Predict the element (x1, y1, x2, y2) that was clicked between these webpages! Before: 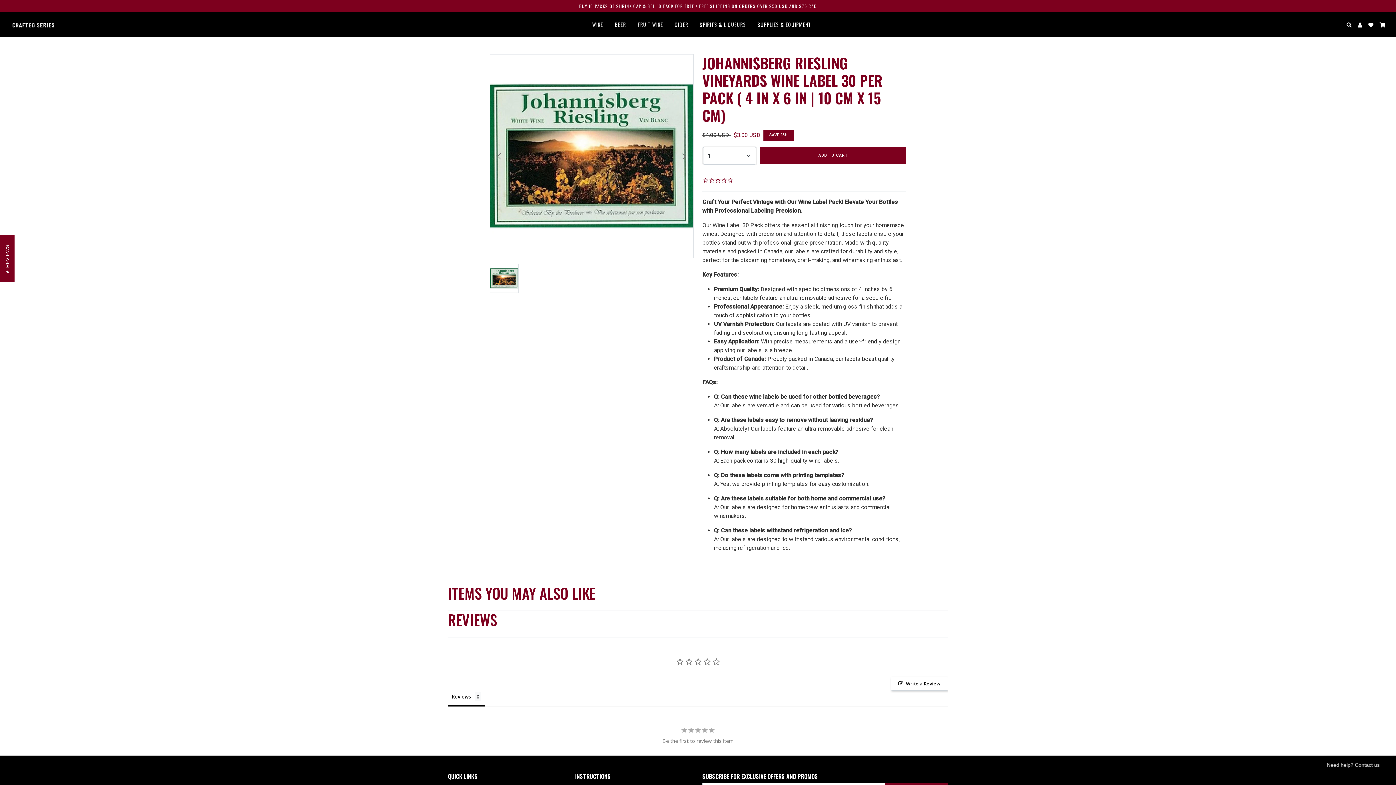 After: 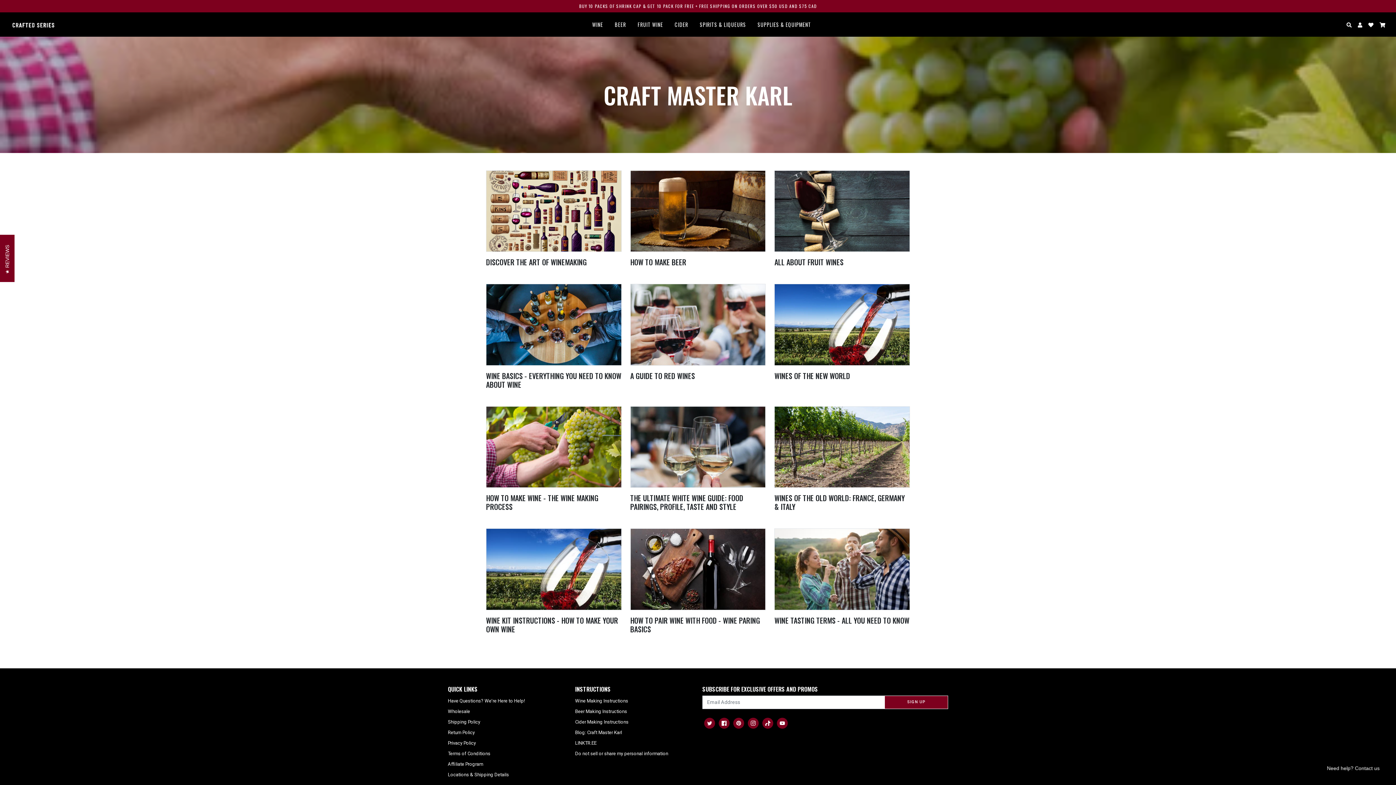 Action: bbox: (575, 699, 622, 704) label: Blog: Craft Master Karl